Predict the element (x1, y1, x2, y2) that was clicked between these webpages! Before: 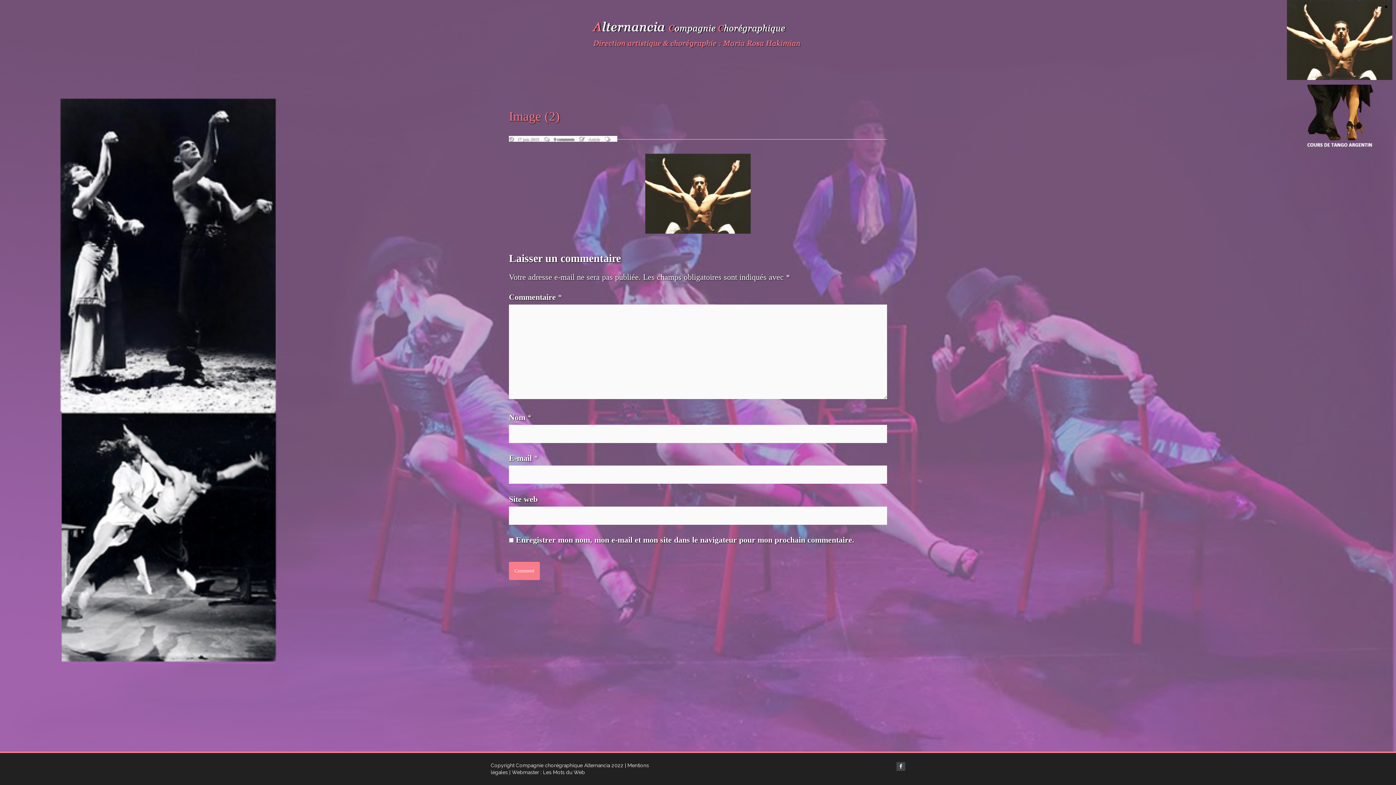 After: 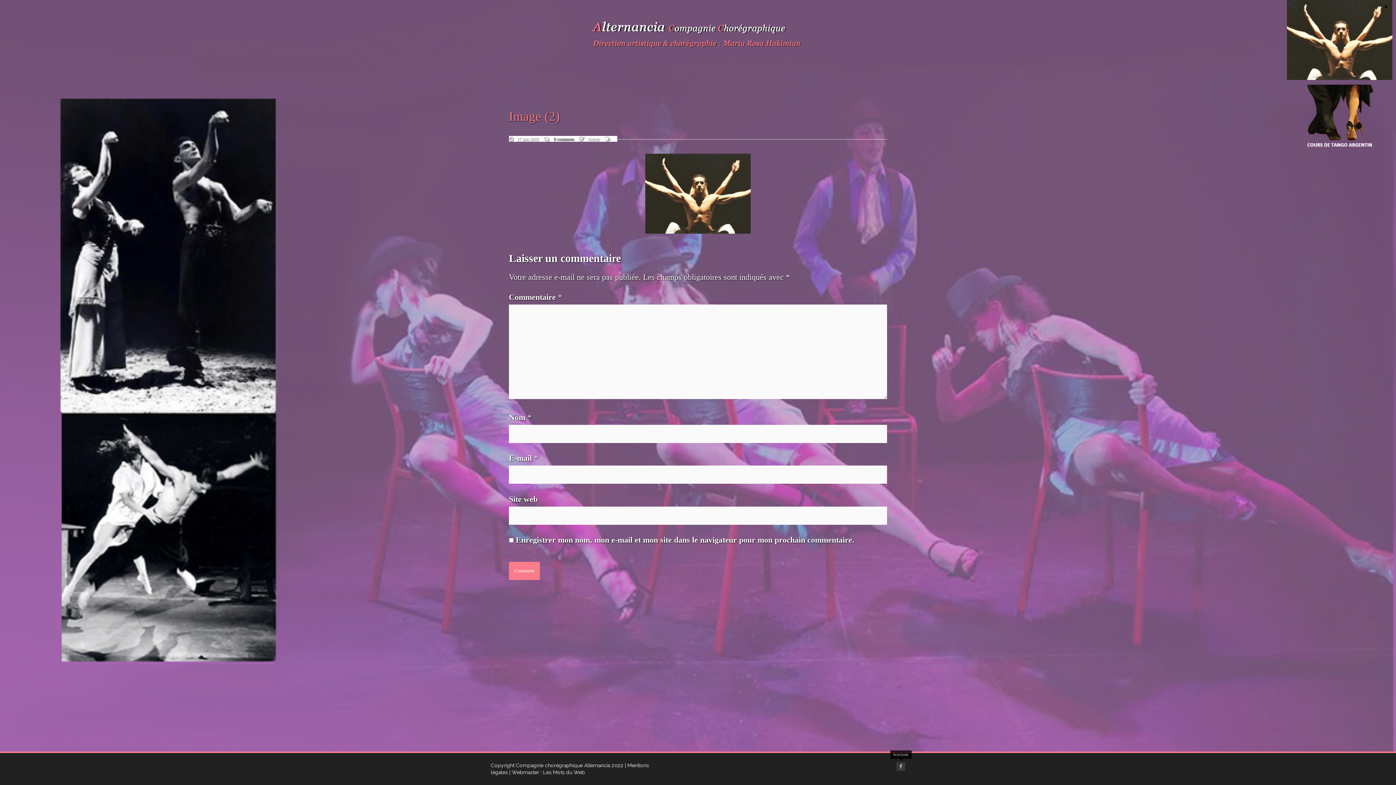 Action: bbox: (896, 762, 905, 771)